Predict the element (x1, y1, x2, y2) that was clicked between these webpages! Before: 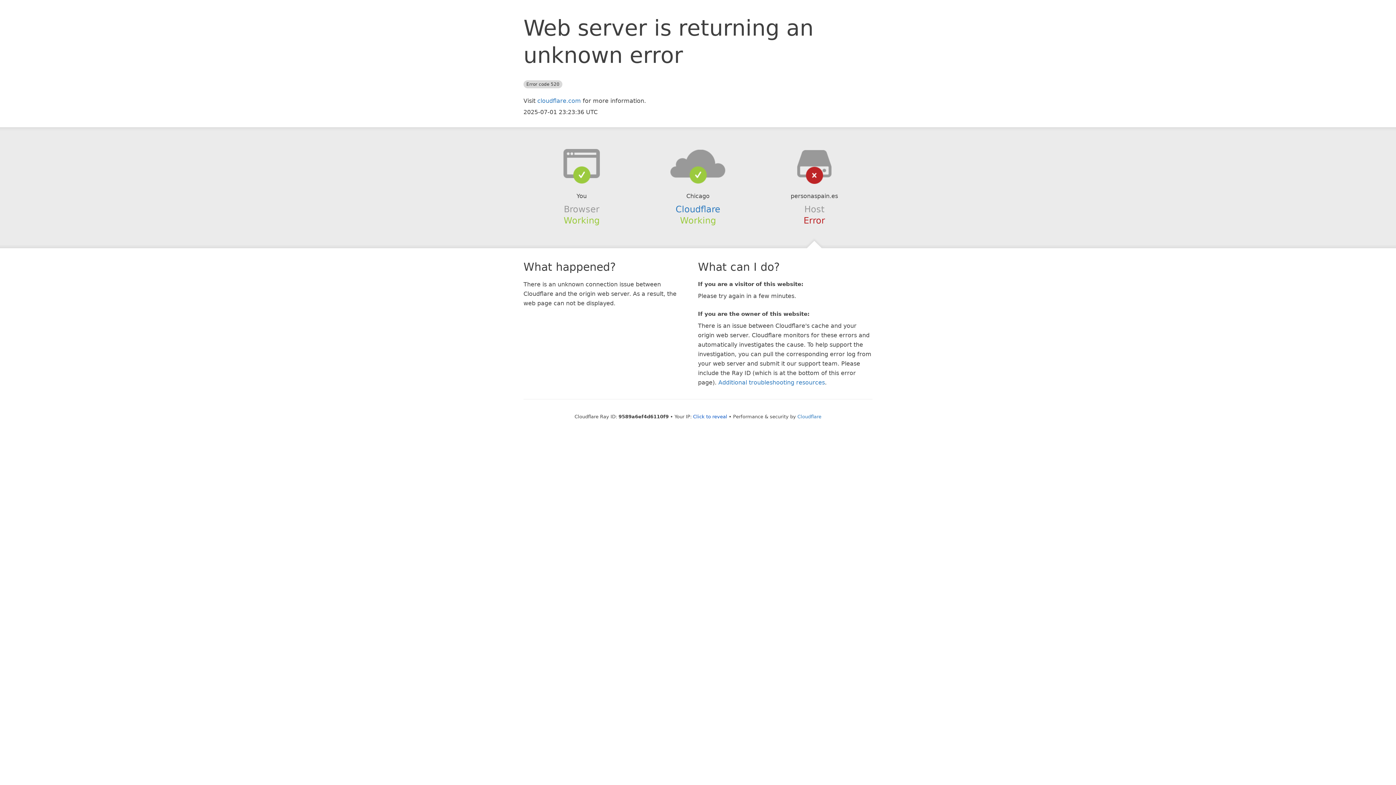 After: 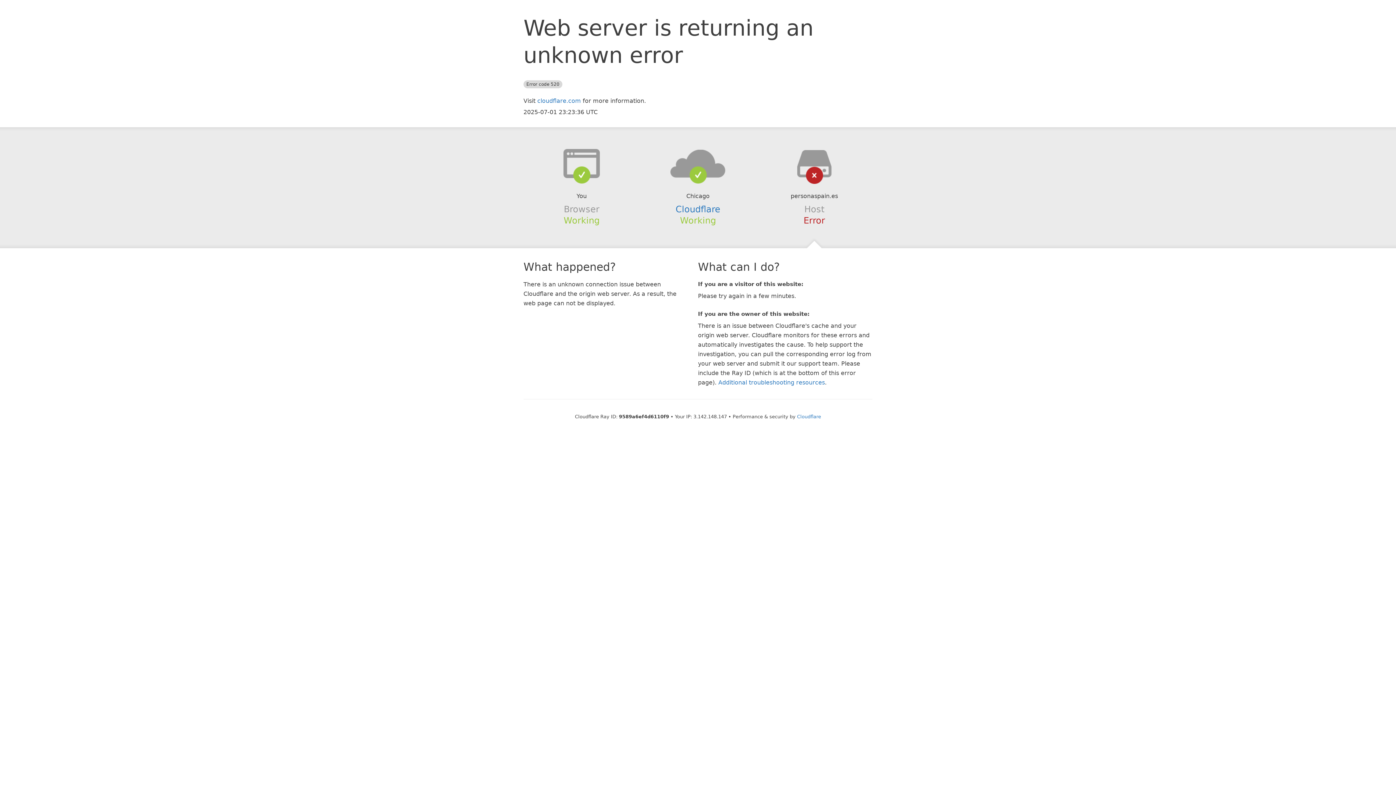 Action: bbox: (693, 414, 727, 419) label: Click to reveal